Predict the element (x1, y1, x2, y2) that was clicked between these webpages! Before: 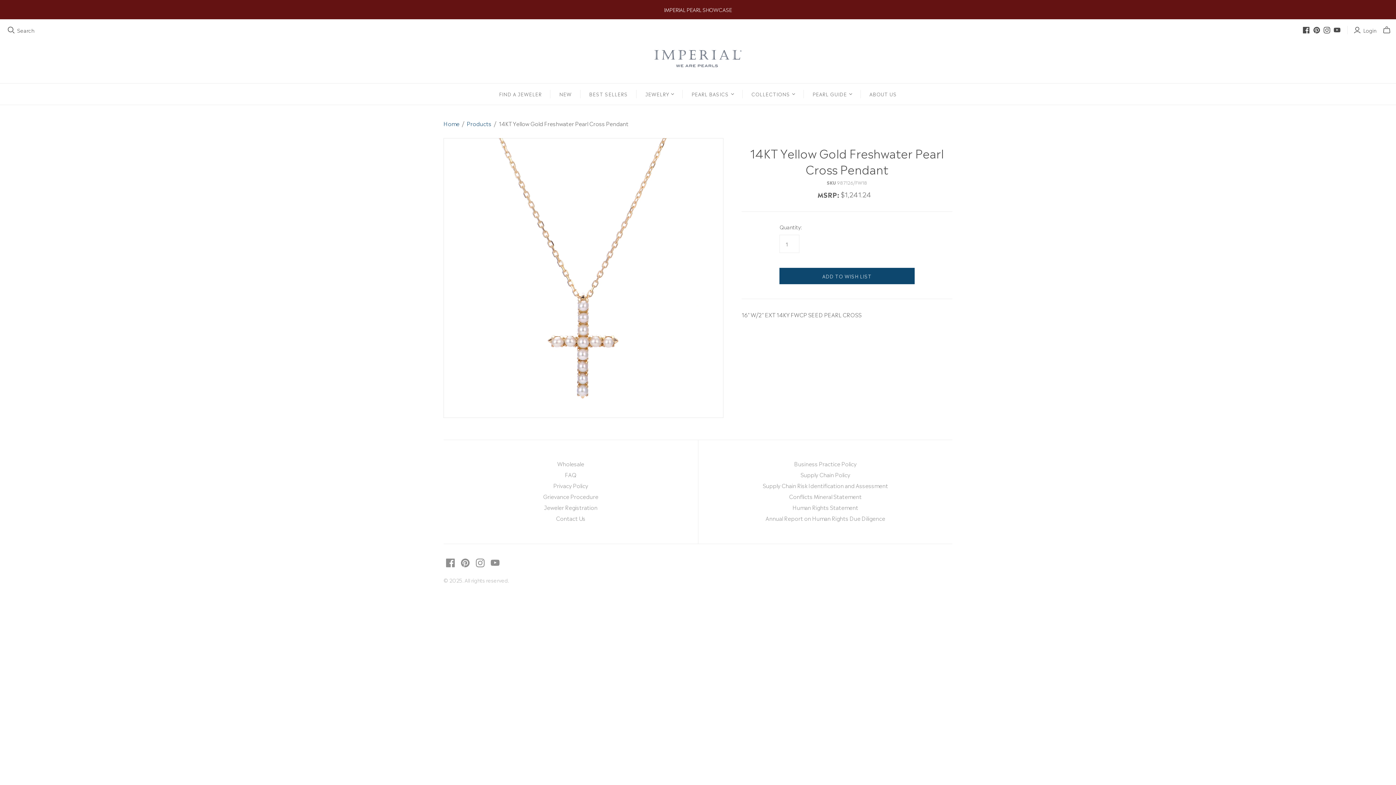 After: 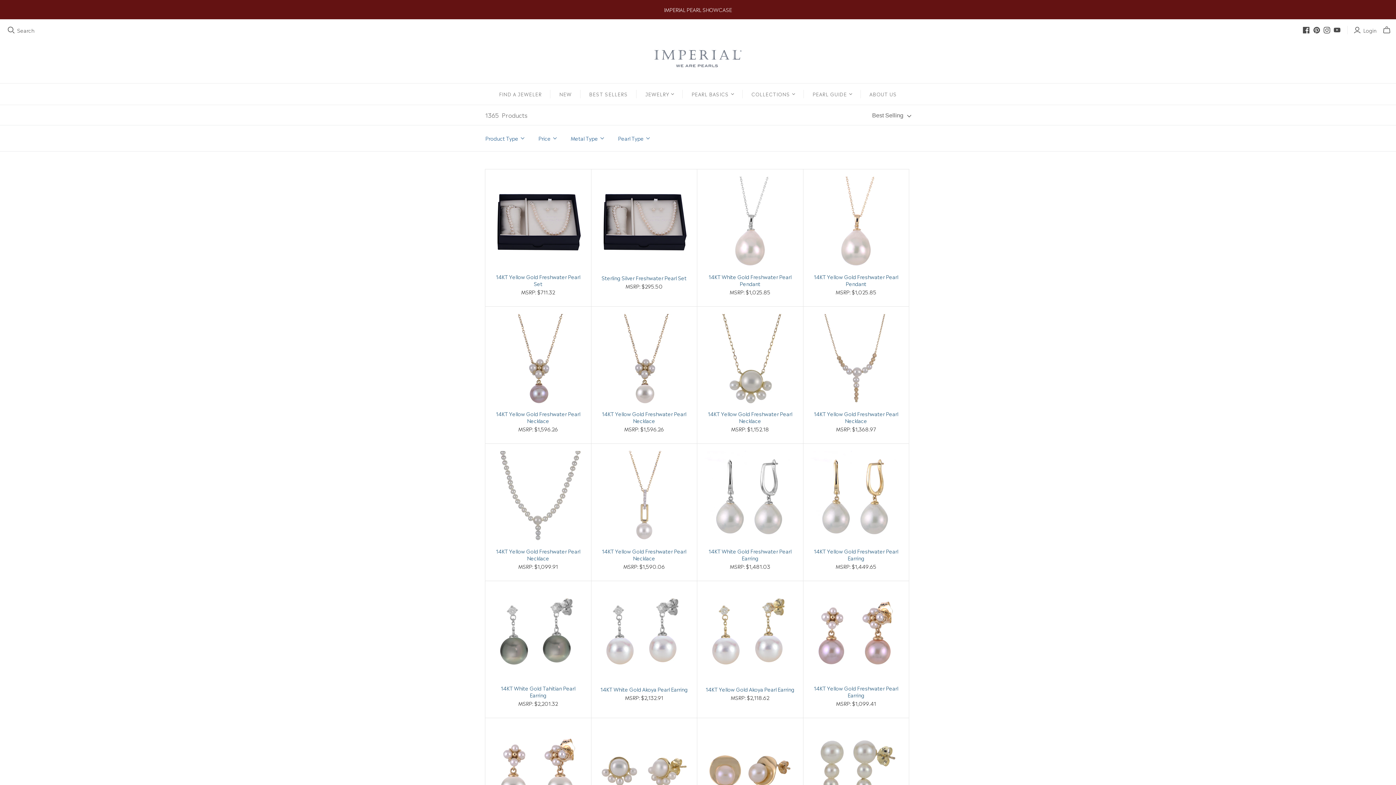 Action: label: Products bbox: (466, 119, 491, 127)